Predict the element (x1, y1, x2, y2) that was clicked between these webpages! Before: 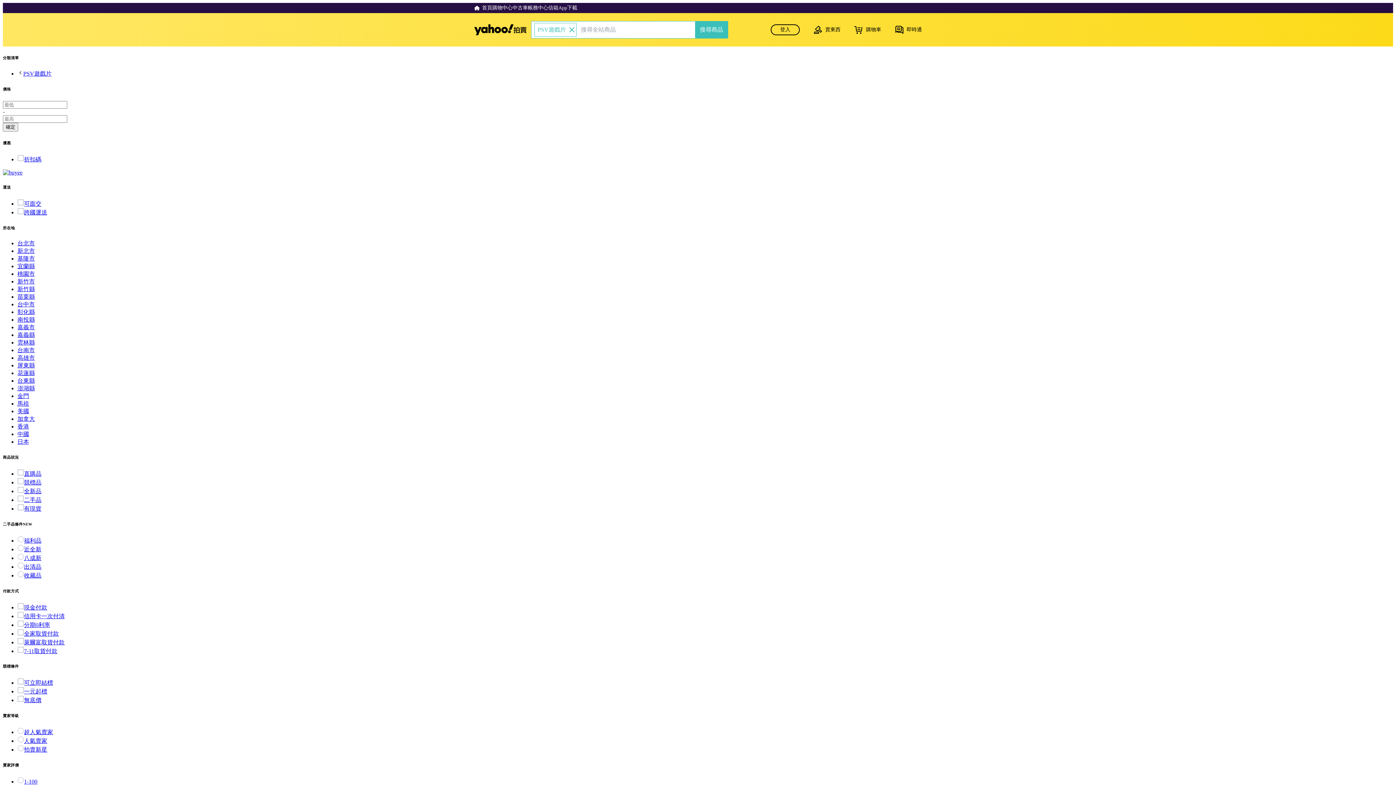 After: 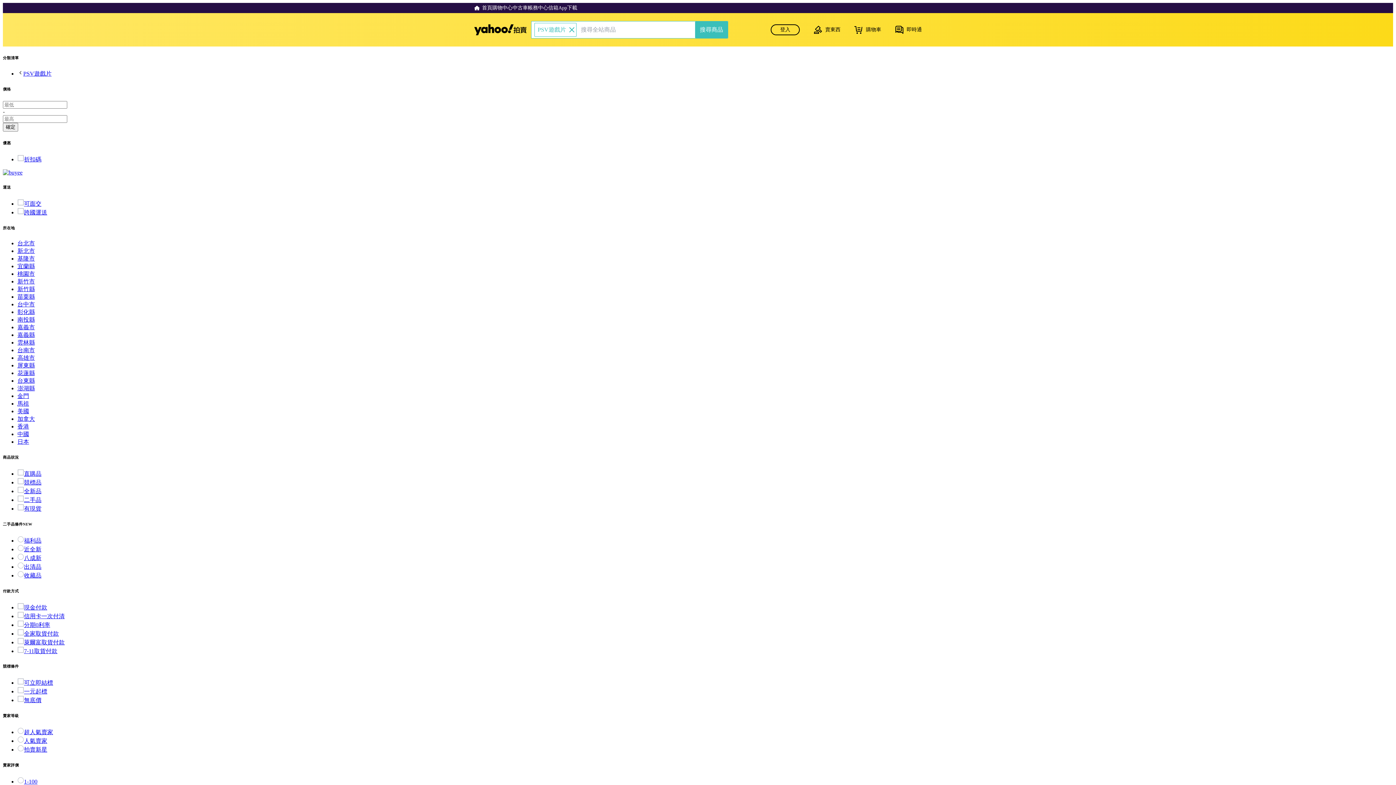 Action: bbox: (17, 301, 34, 307) label: 台中市